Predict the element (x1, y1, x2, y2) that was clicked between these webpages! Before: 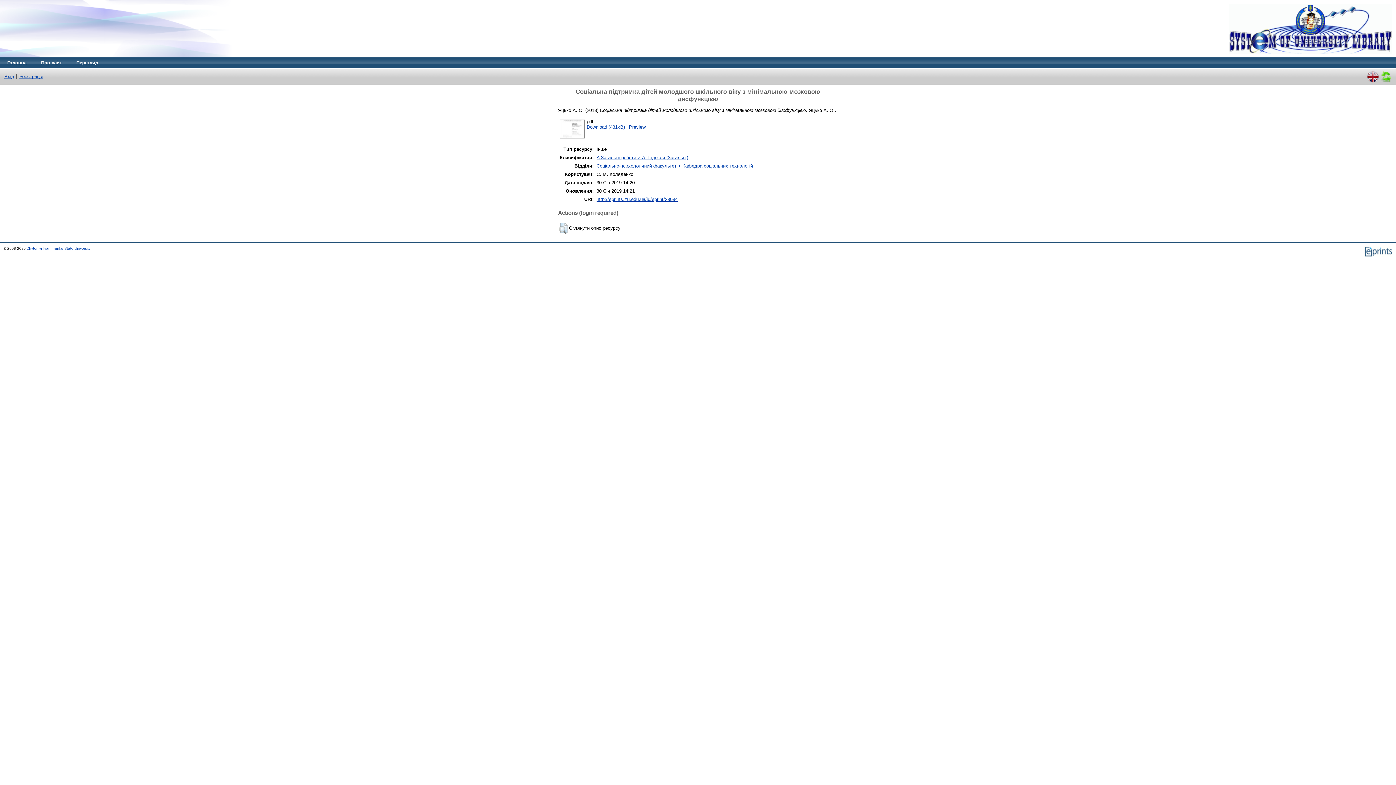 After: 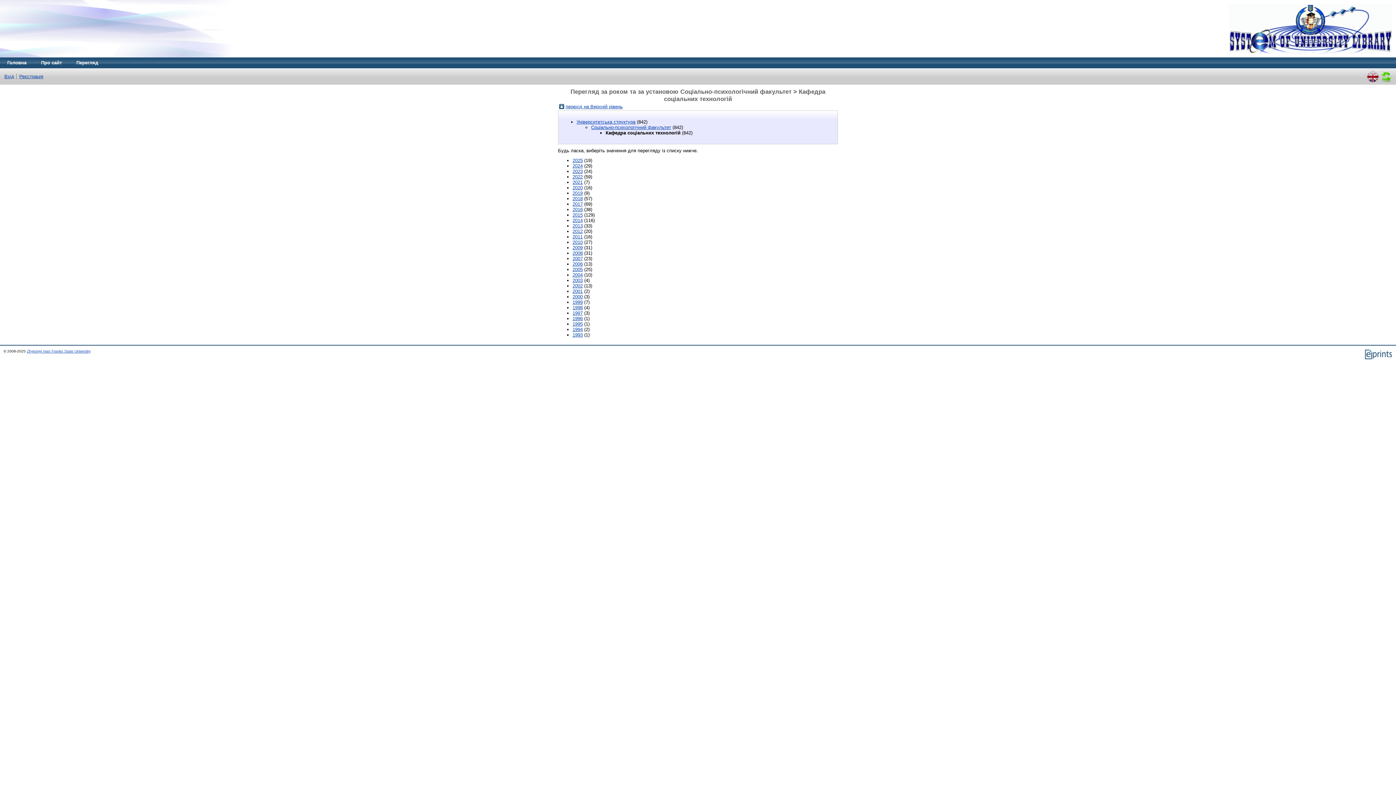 Action: bbox: (596, 163, 753, 168) label: Соціально-психологічний факультет > Кафедра соціальних технологій